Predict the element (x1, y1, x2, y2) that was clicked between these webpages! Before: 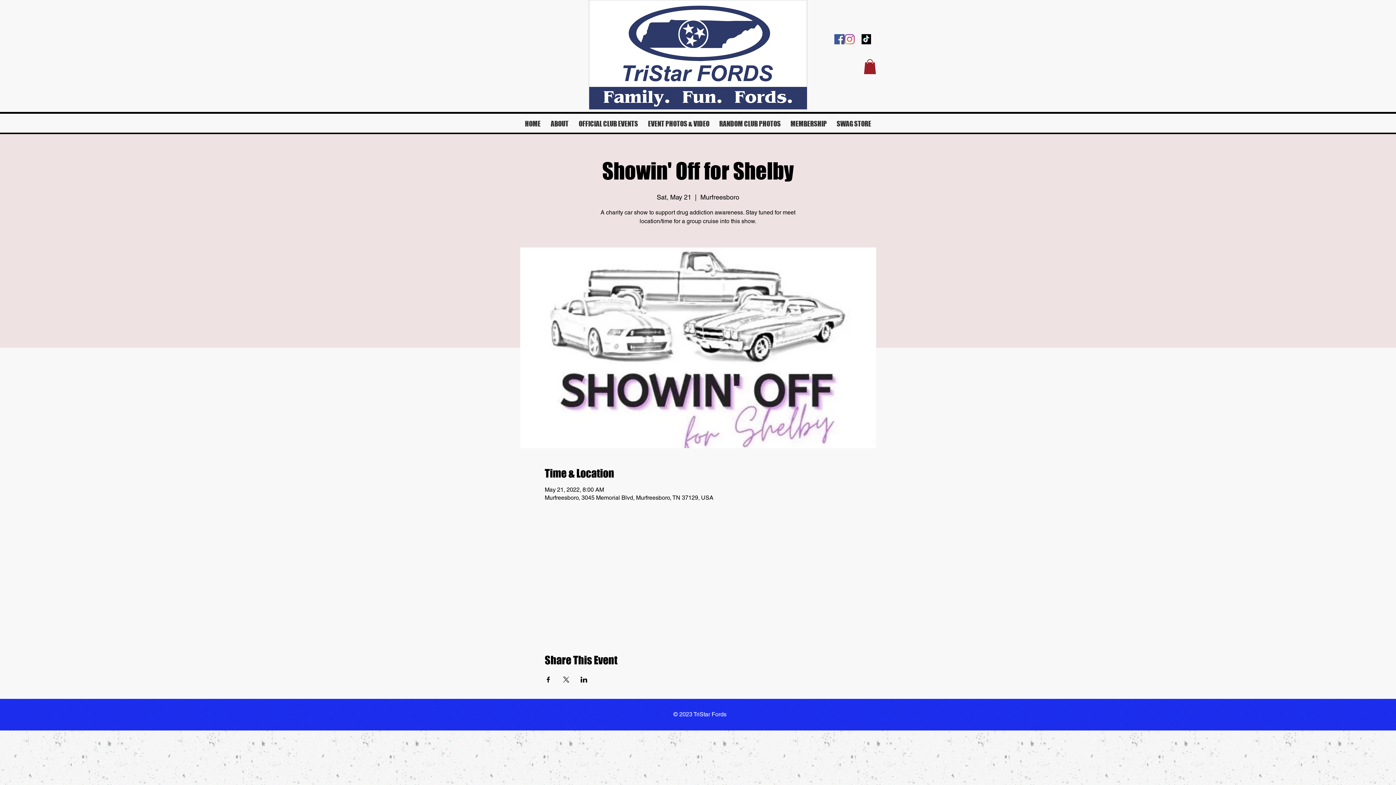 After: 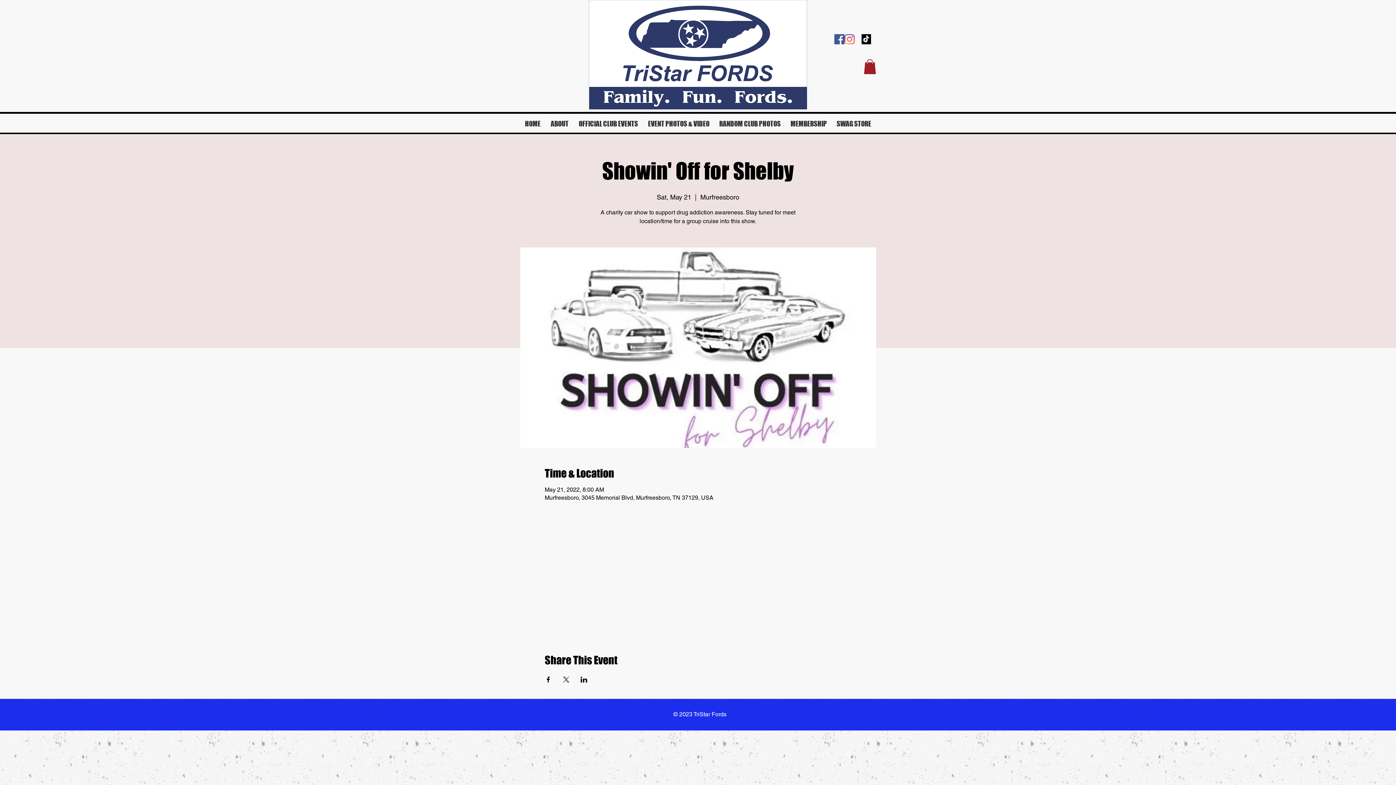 Action: bbox: (844, 34, 854, 44) label: Instagram